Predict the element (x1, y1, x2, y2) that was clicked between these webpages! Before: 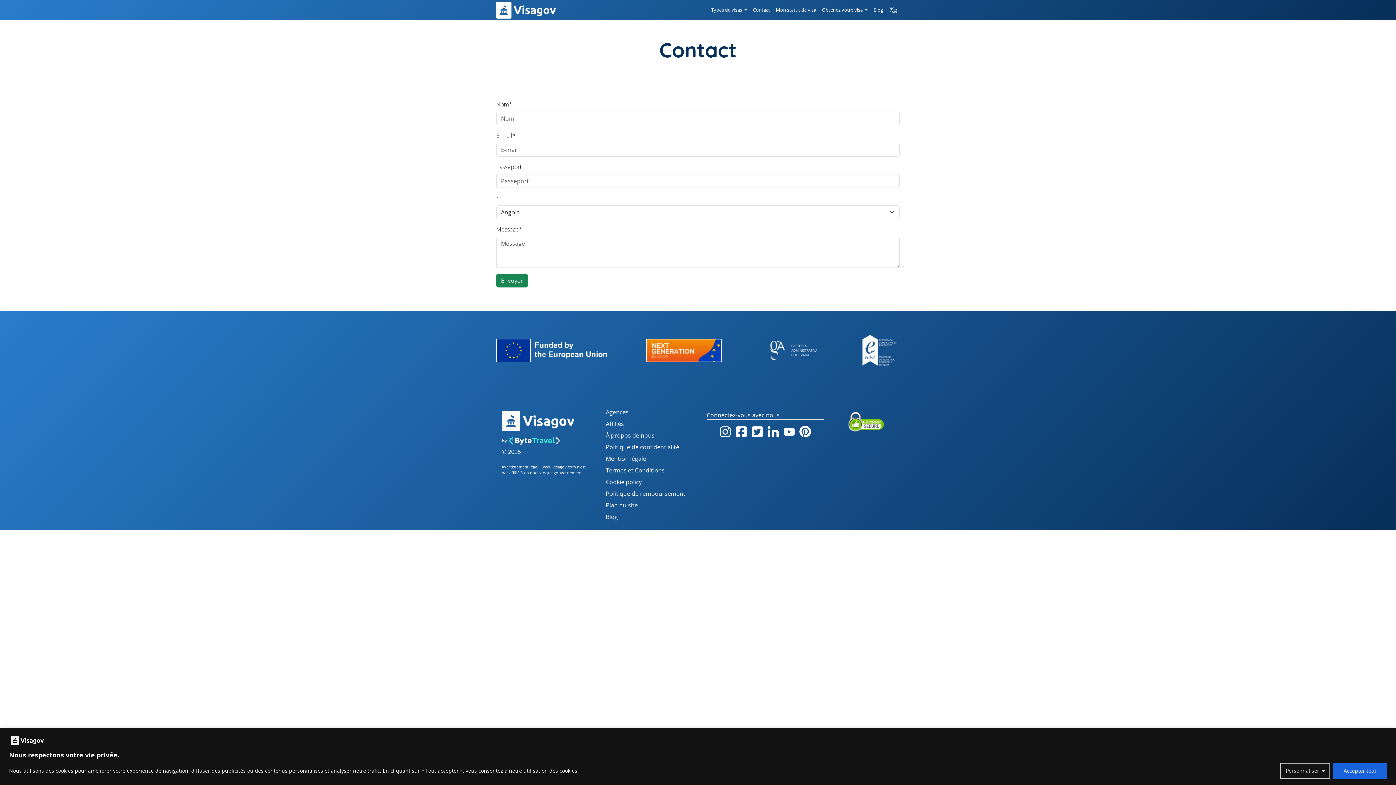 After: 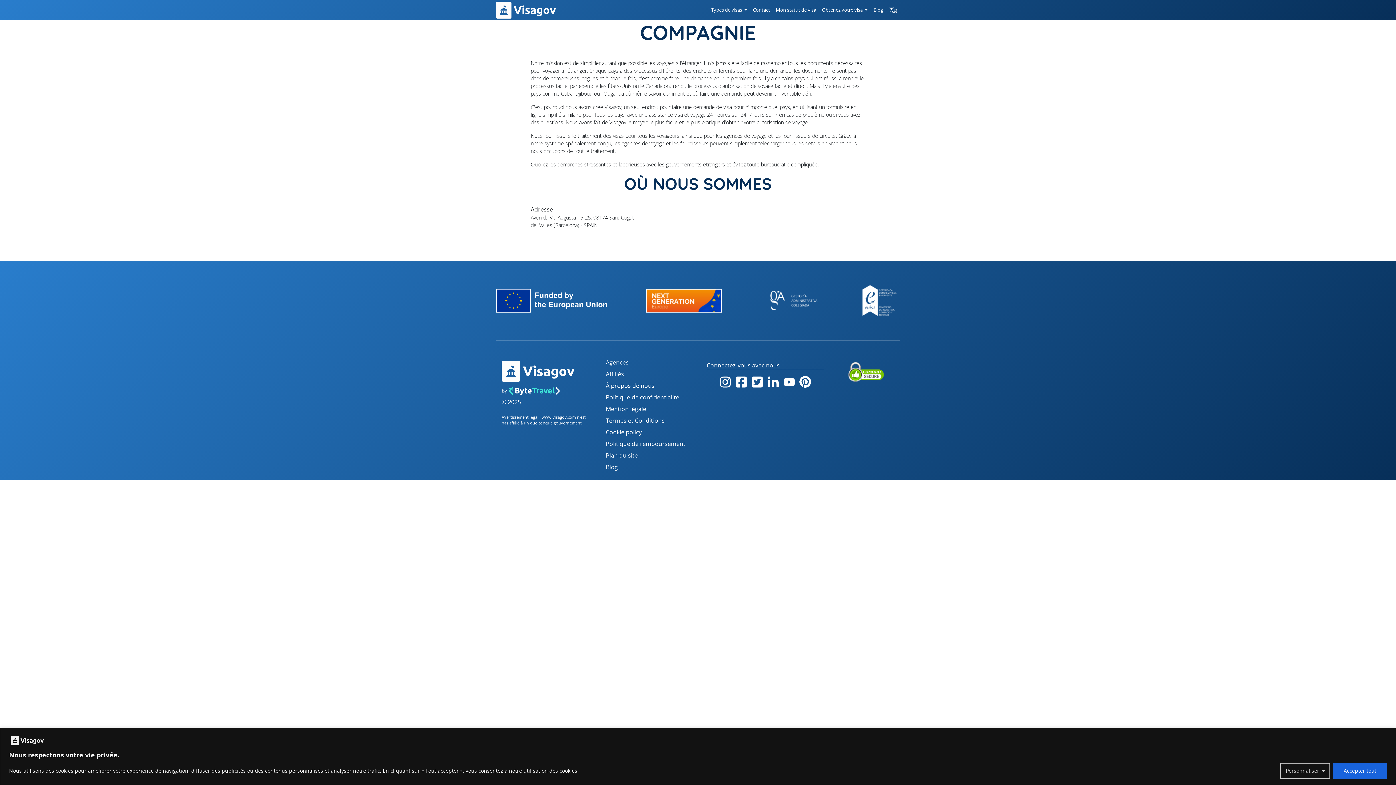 Action: bbox: (606, 431, 654, 439) label: À propos de nous